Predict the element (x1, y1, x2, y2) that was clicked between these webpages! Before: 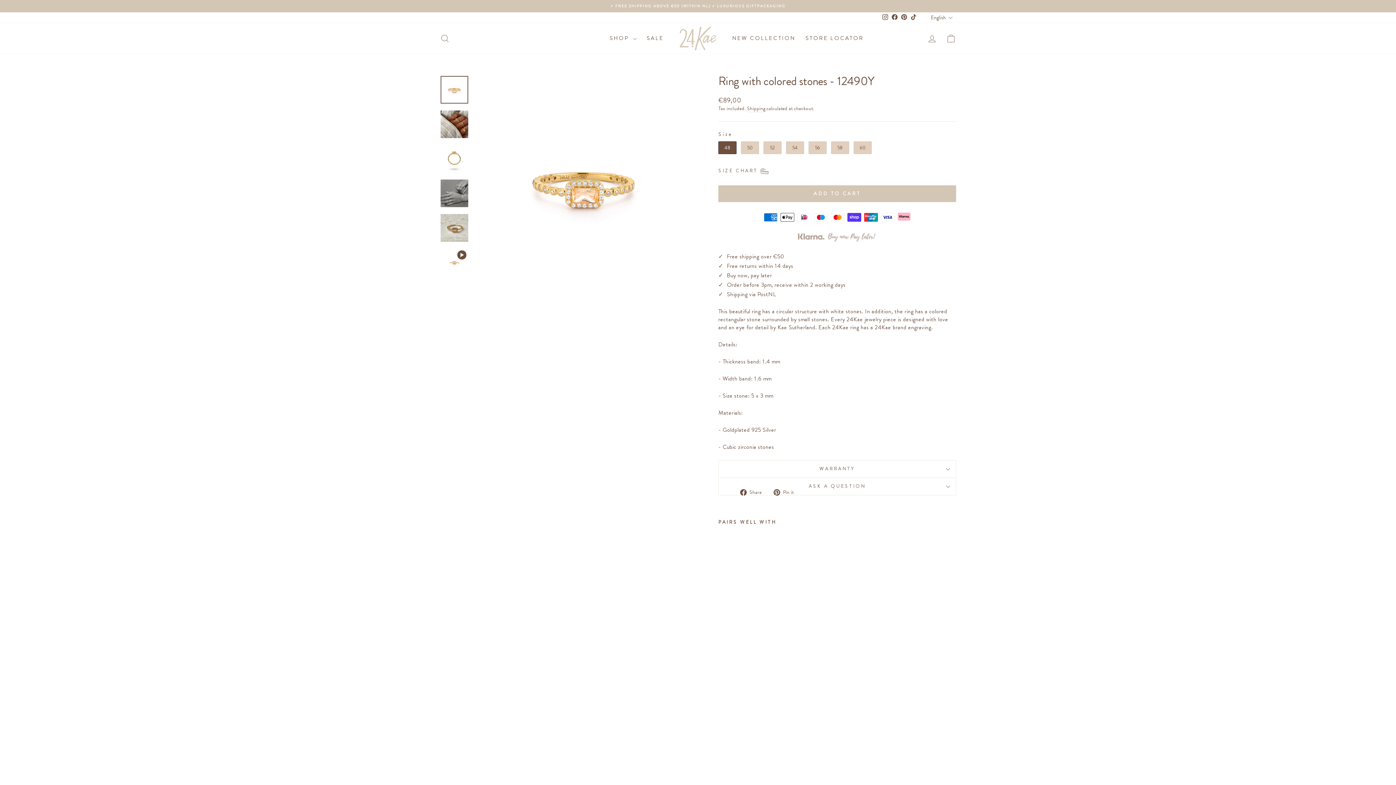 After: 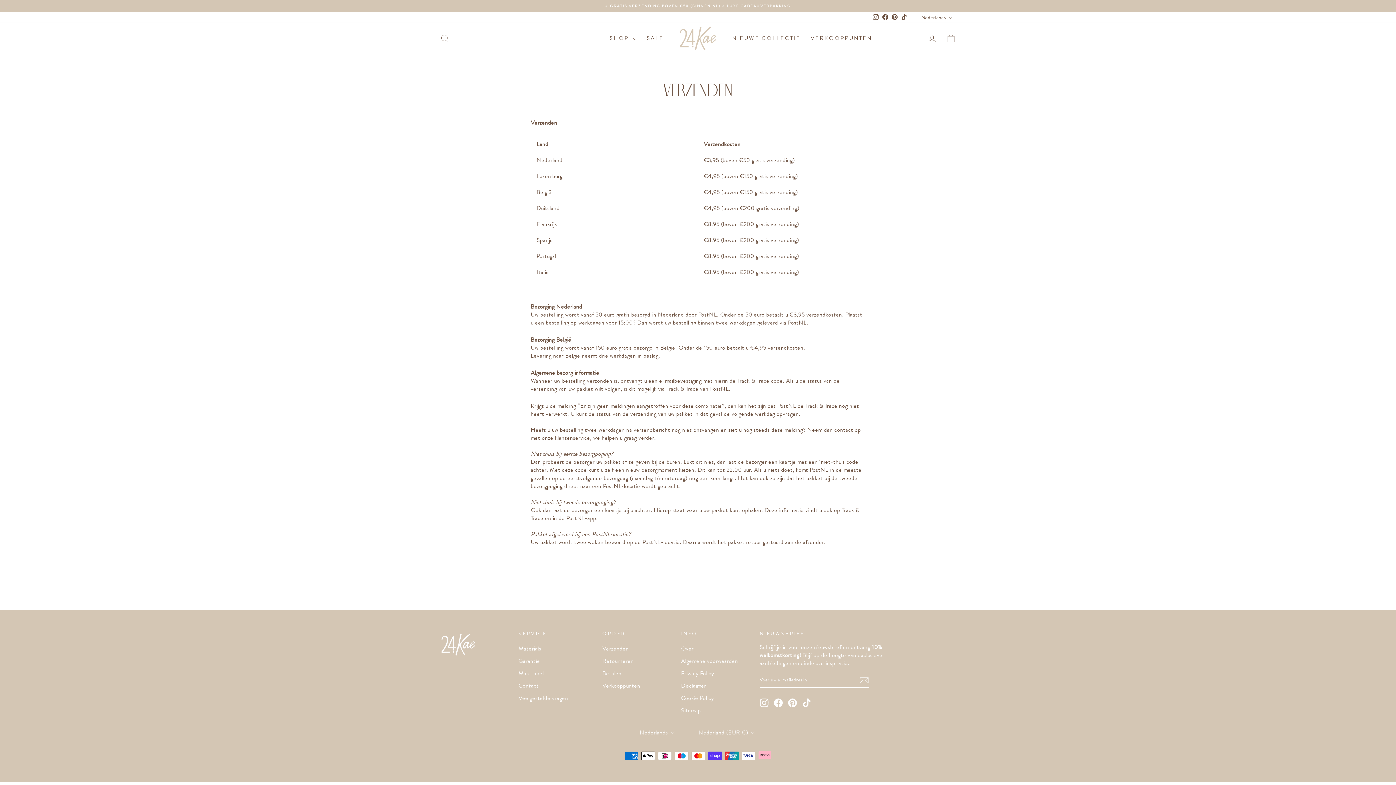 Action: label: Shipping bbox: (747, 105, 765, 112)